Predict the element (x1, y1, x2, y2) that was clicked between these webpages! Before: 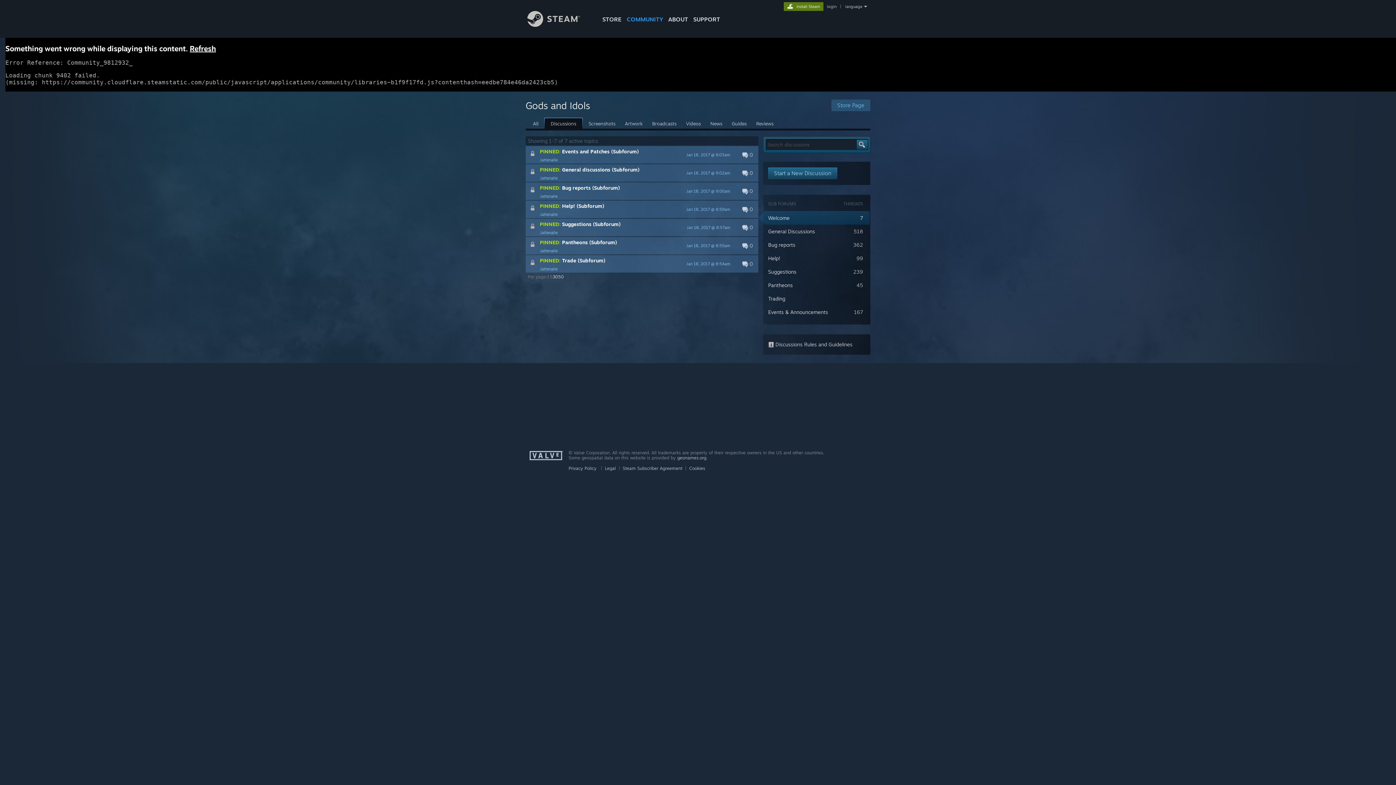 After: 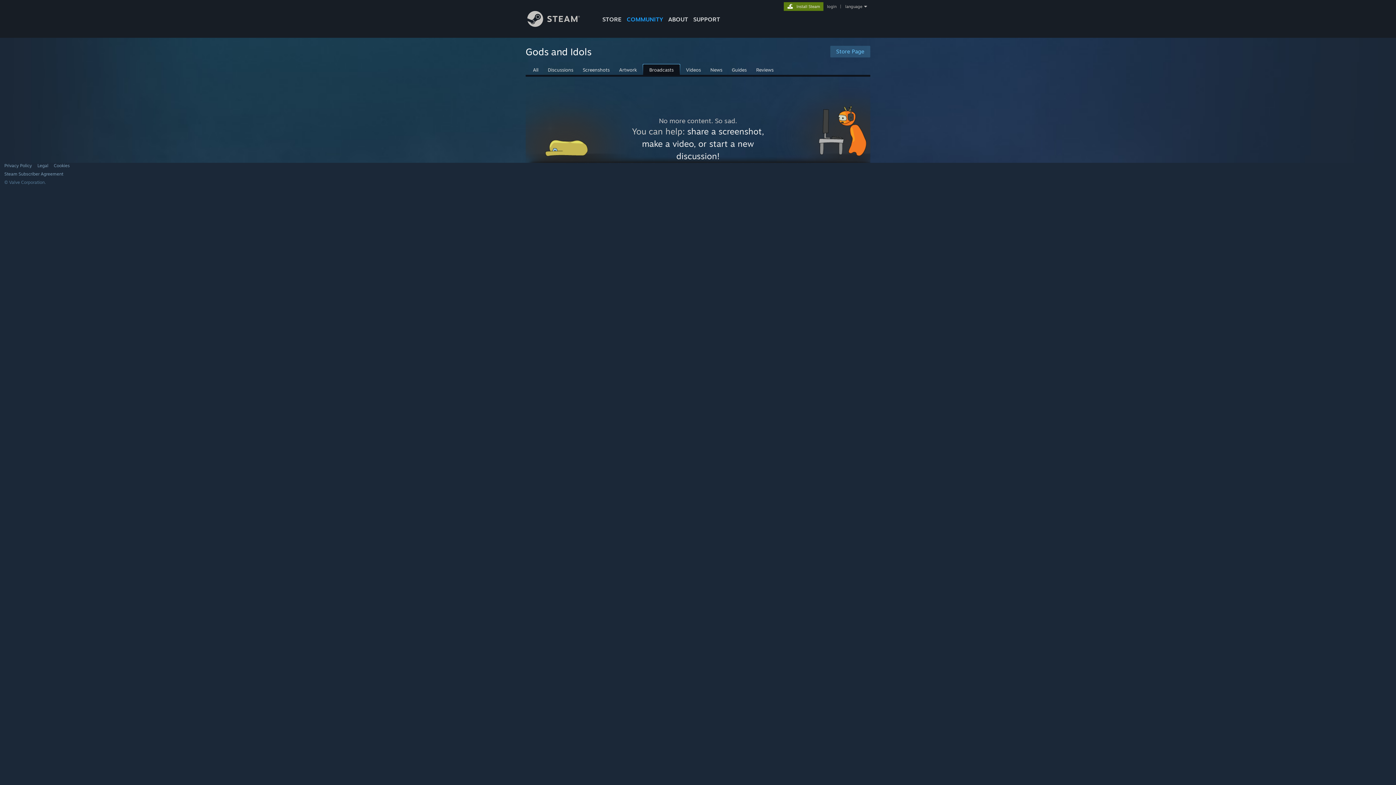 Action: bbox: (648, 118, 680, 128) label: Broadcasts